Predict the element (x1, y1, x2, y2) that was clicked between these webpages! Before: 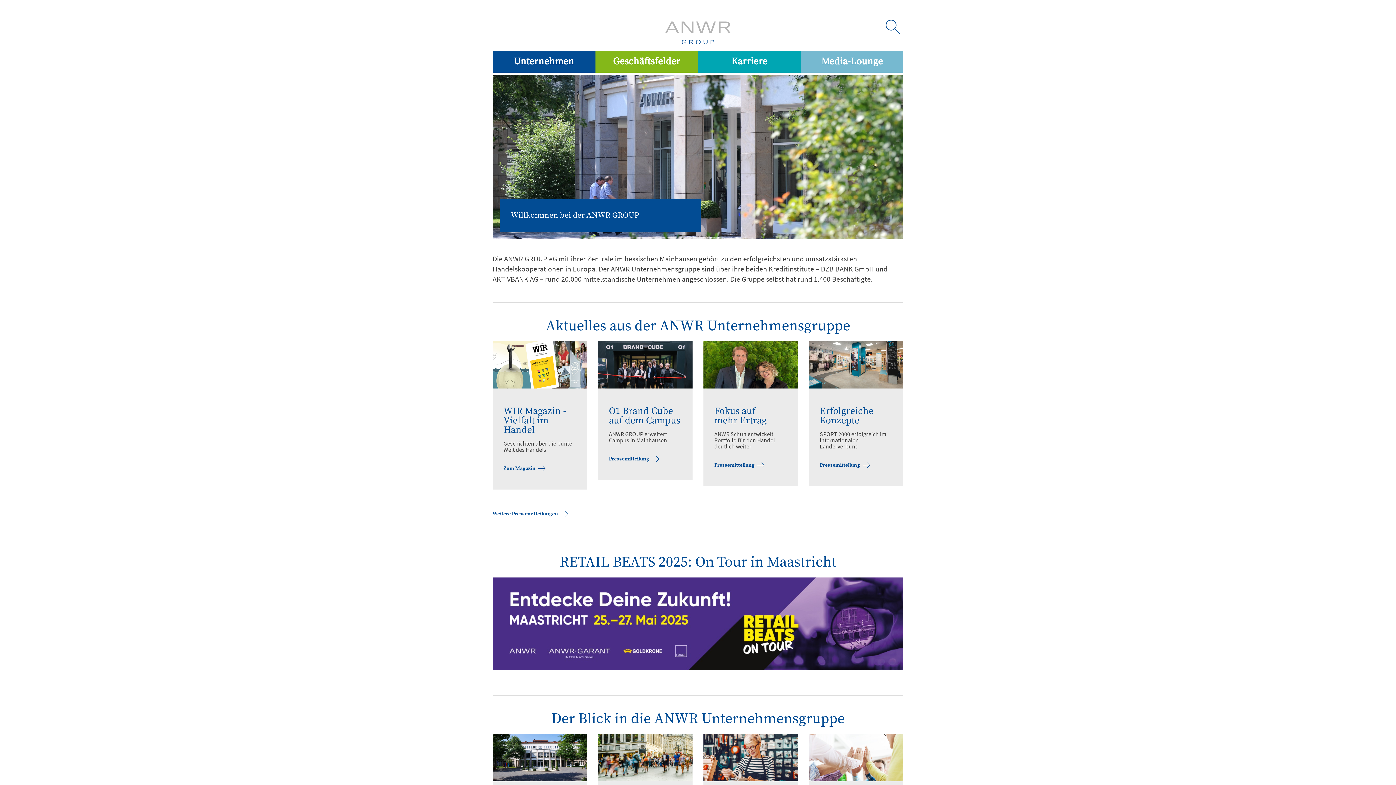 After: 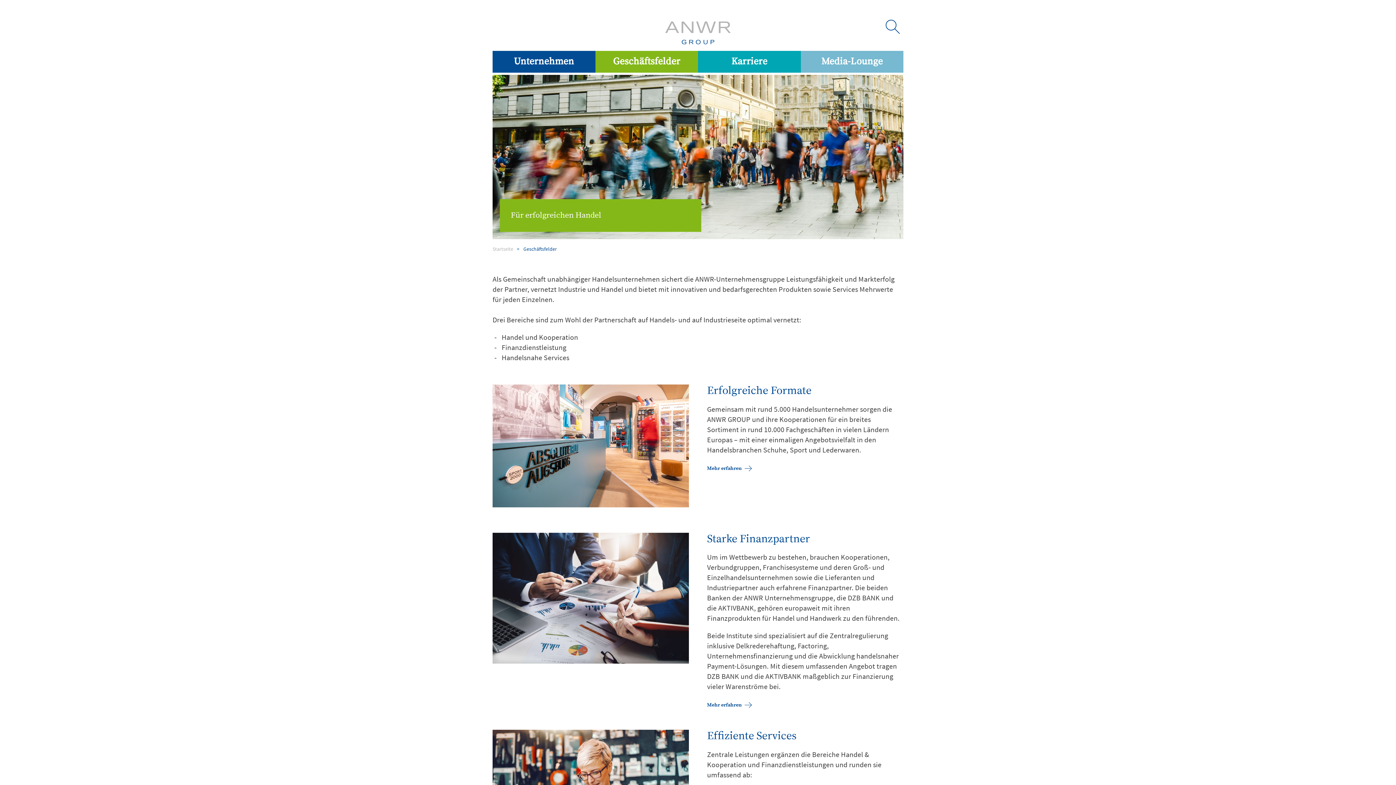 Action: label: Geschäftsfelder bbox: (595, 50, 698, 72)